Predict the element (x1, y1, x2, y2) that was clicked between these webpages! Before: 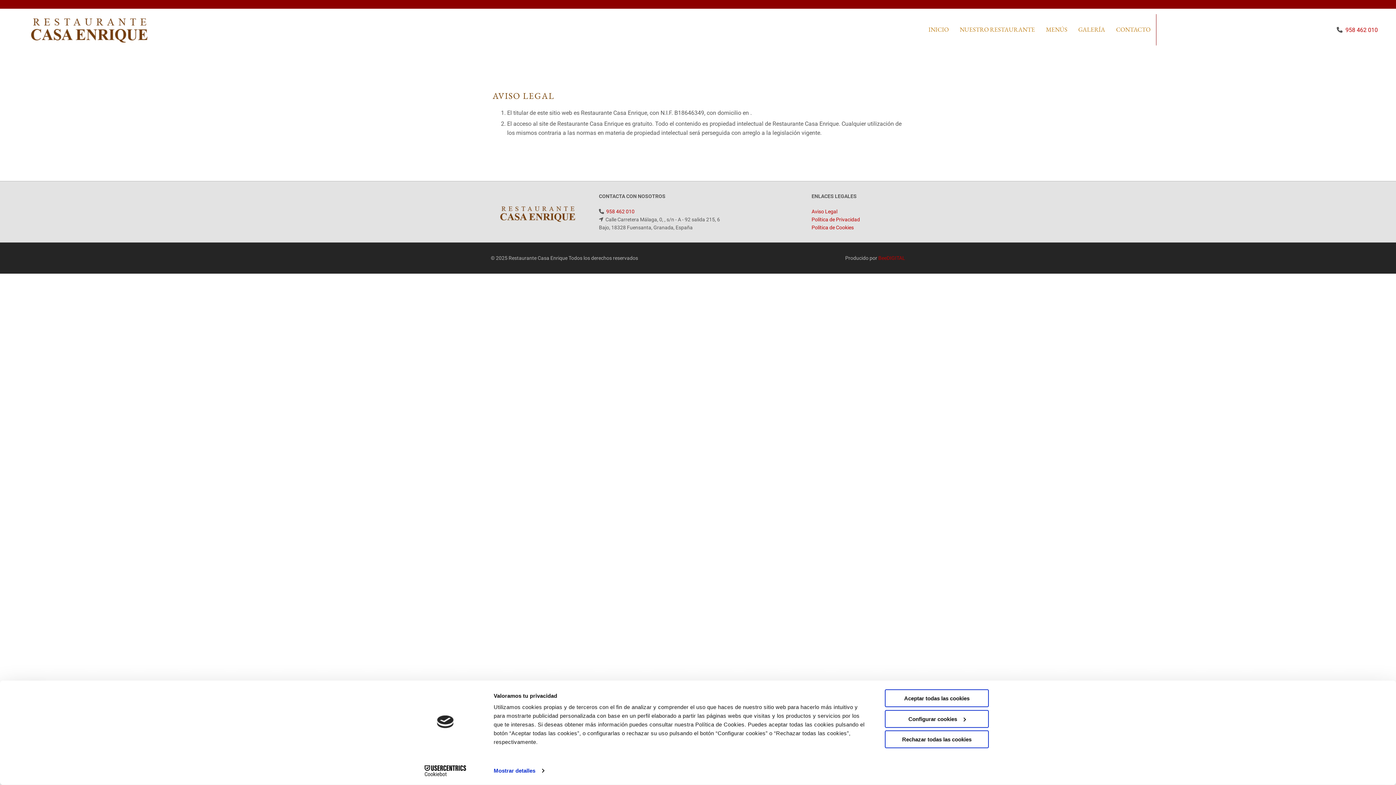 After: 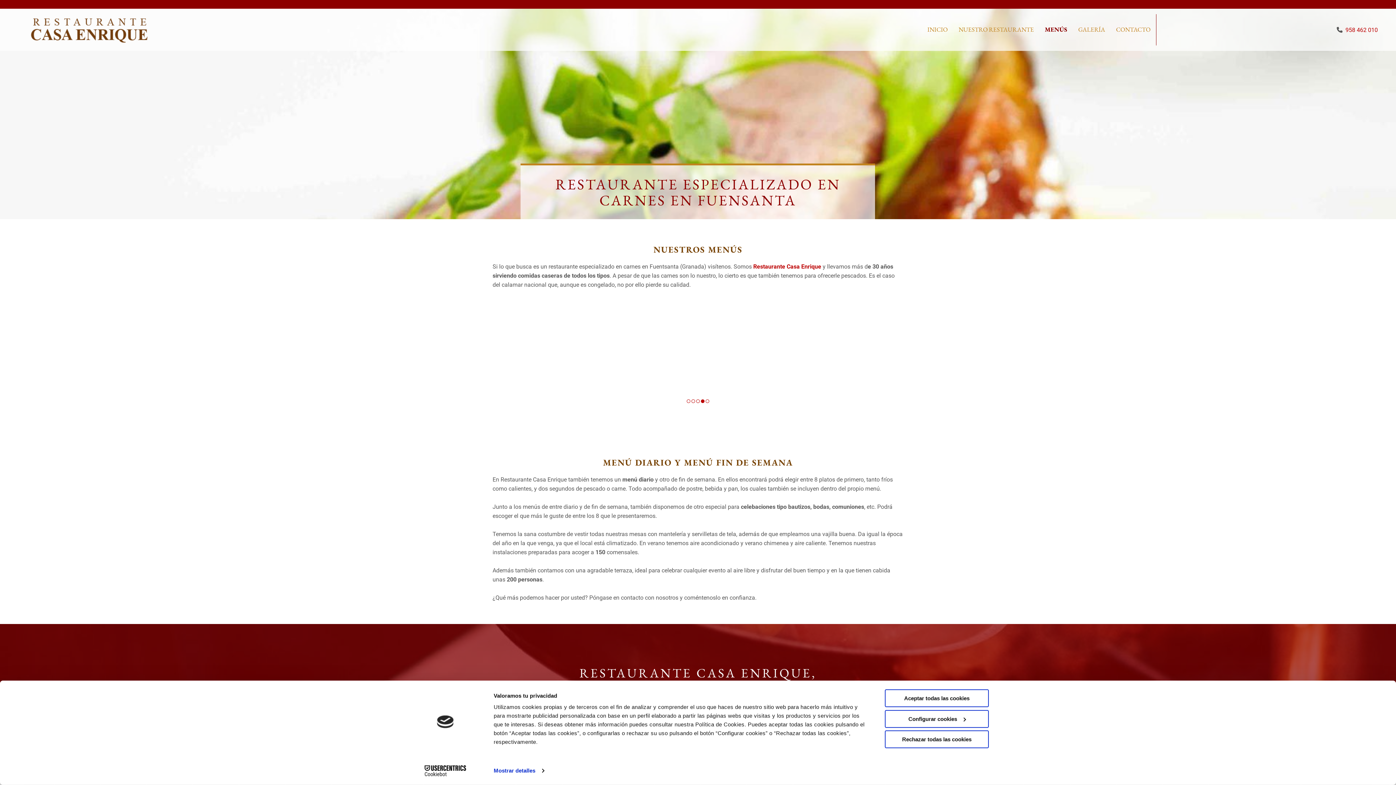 Action: label: MENÚS bbox: (1046, 23, 1067, 36)